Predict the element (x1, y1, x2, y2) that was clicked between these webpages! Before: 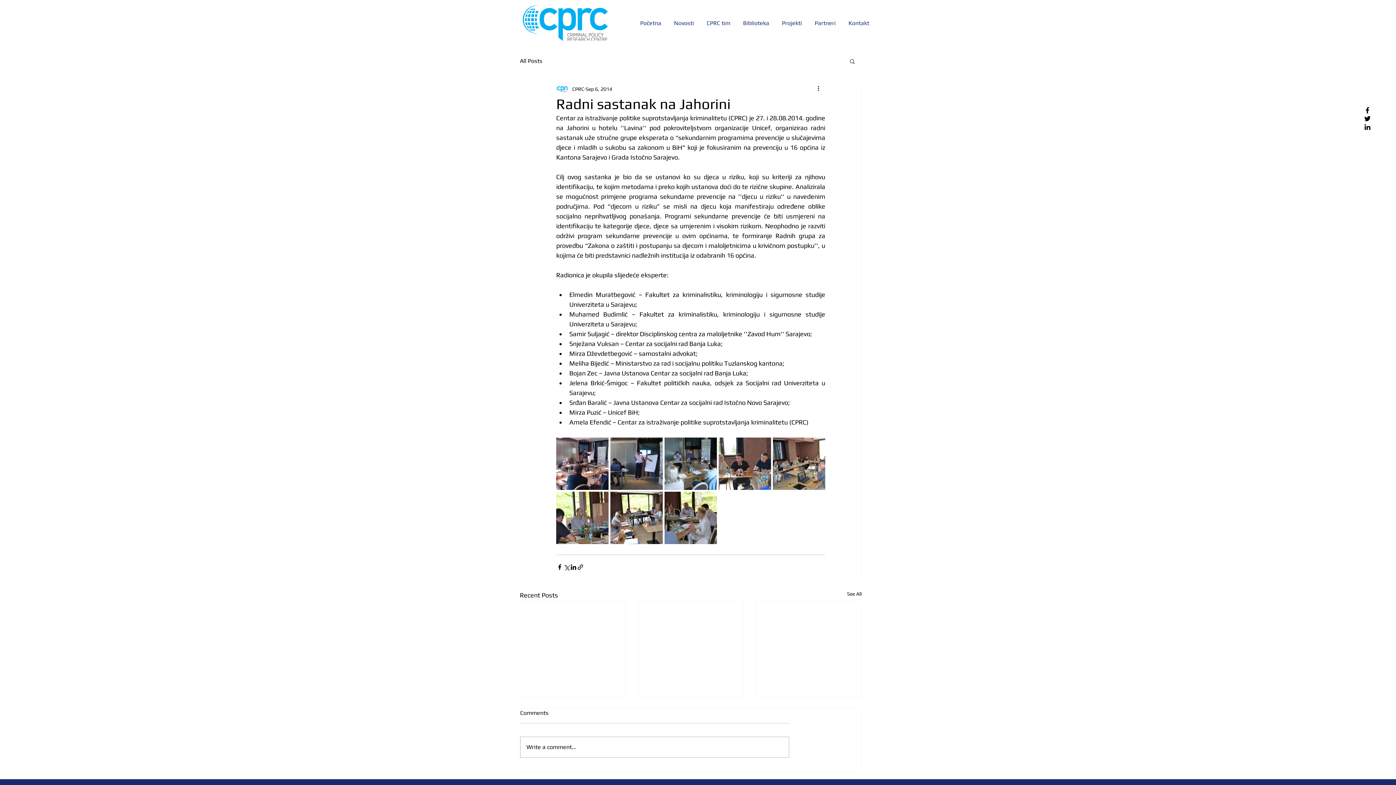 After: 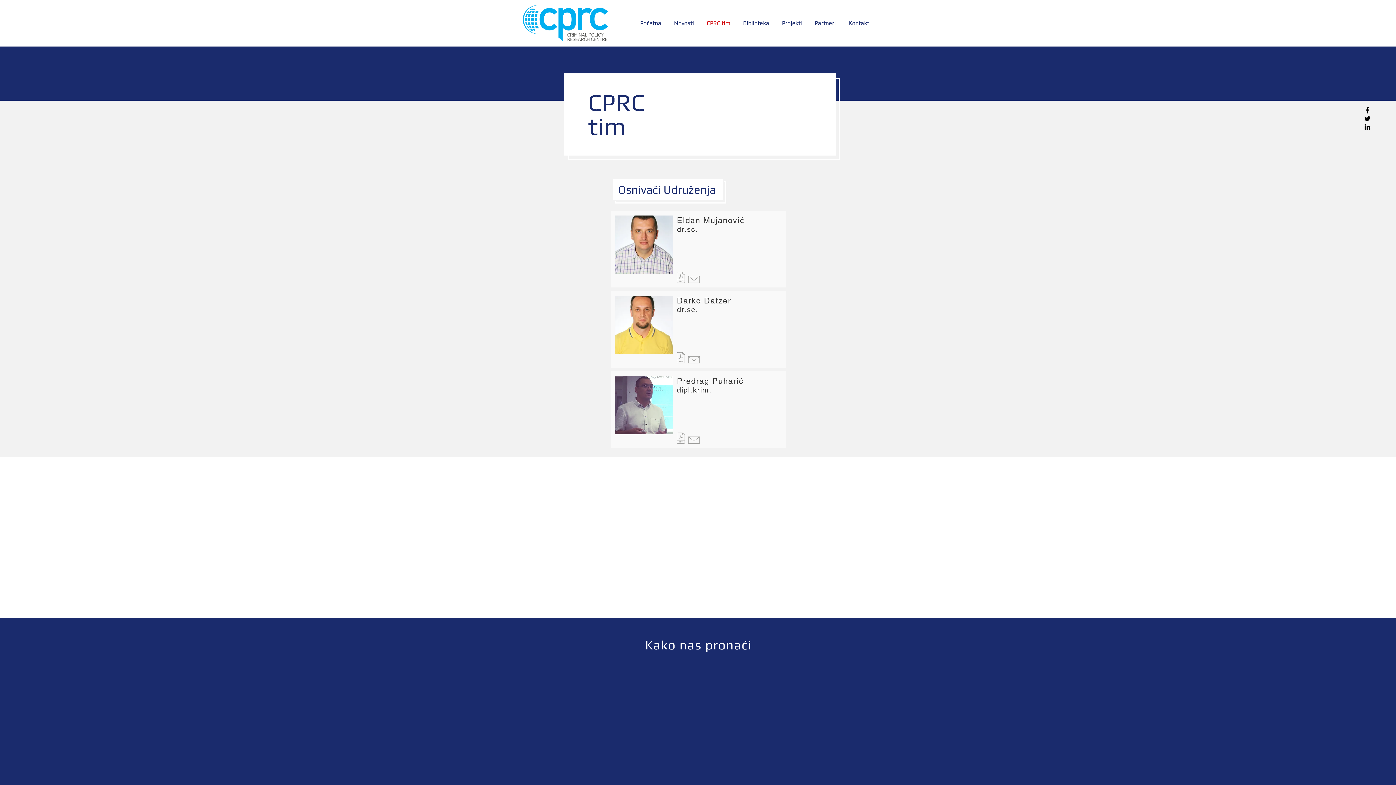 Action: label: CPRC tim bbox: (701, 14, 737, 32)